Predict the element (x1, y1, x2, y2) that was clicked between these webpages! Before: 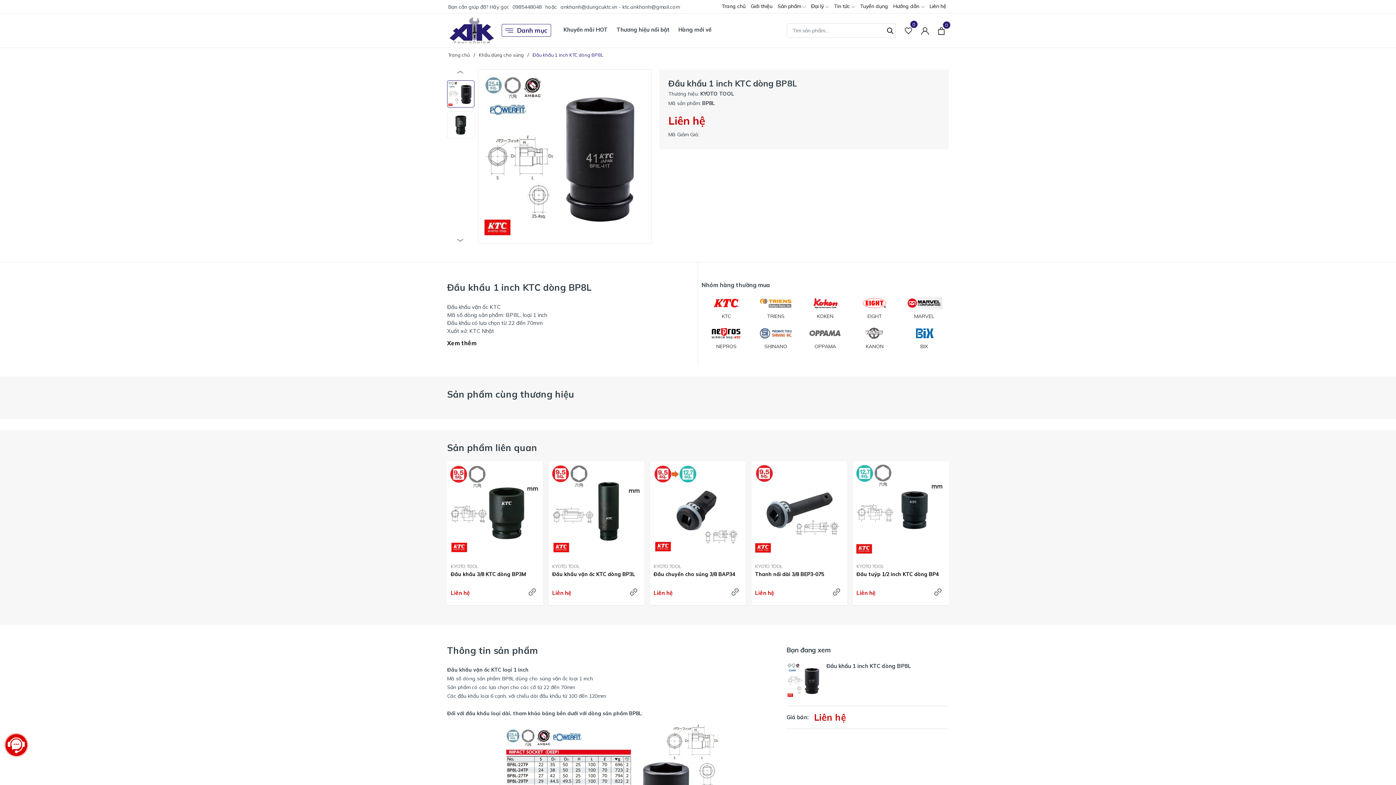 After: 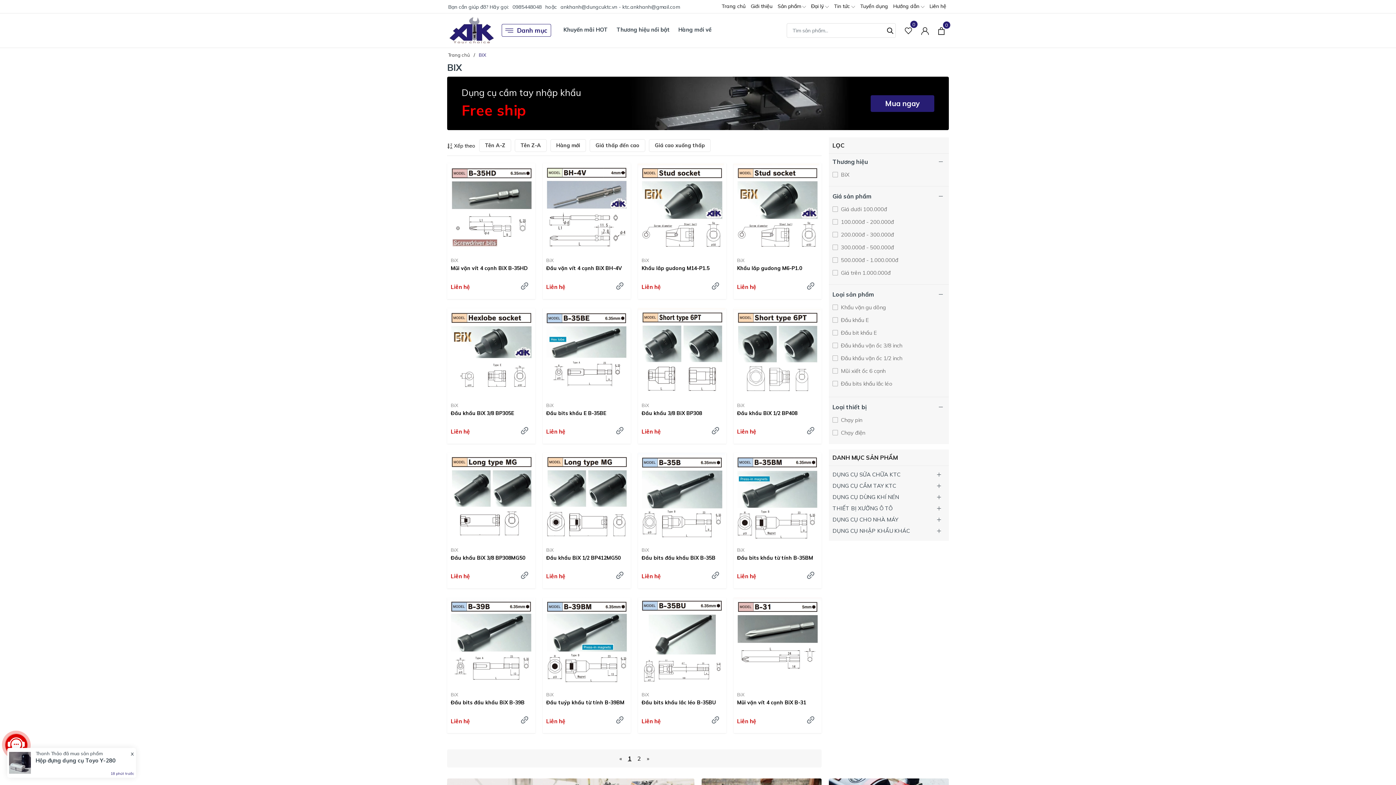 Action: label: BIX bbox: (899, 325, 949, 349)